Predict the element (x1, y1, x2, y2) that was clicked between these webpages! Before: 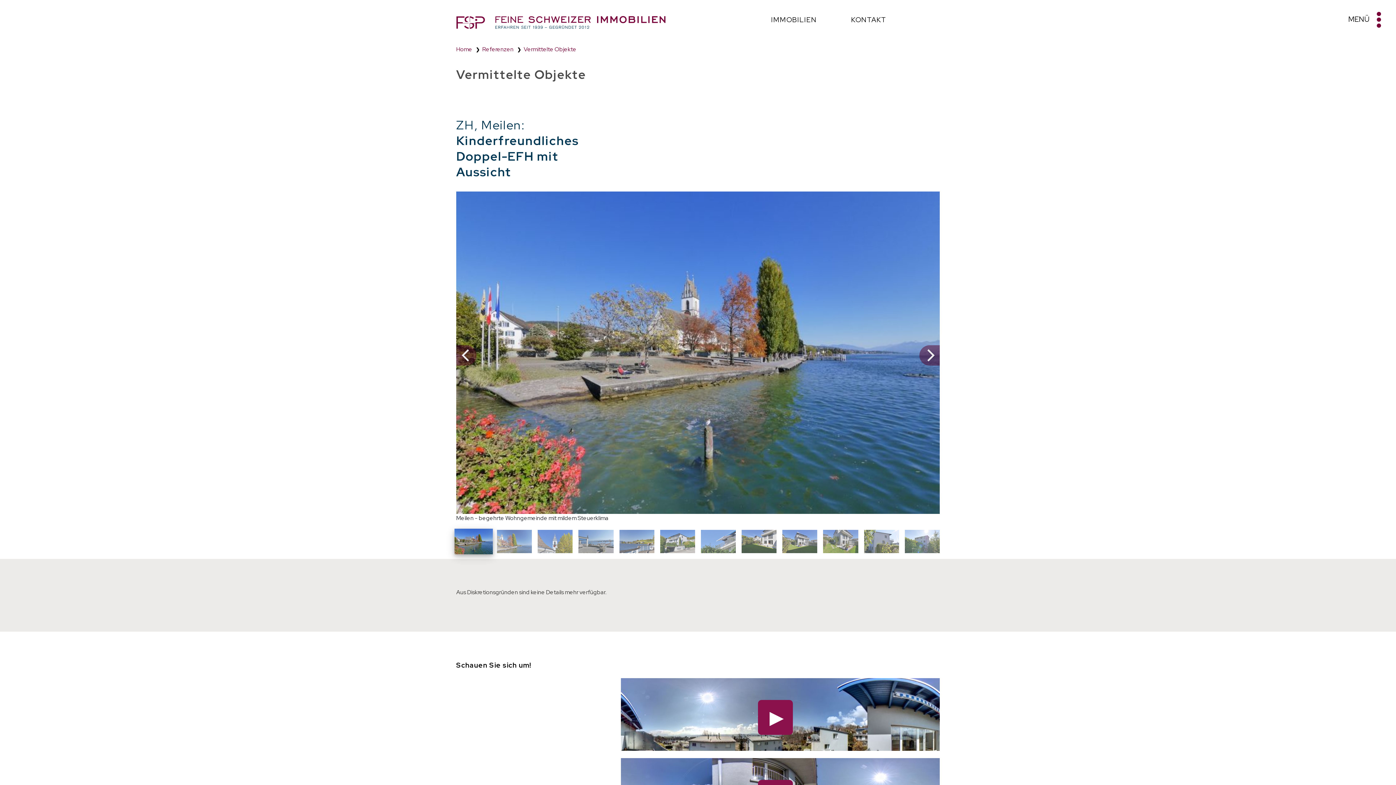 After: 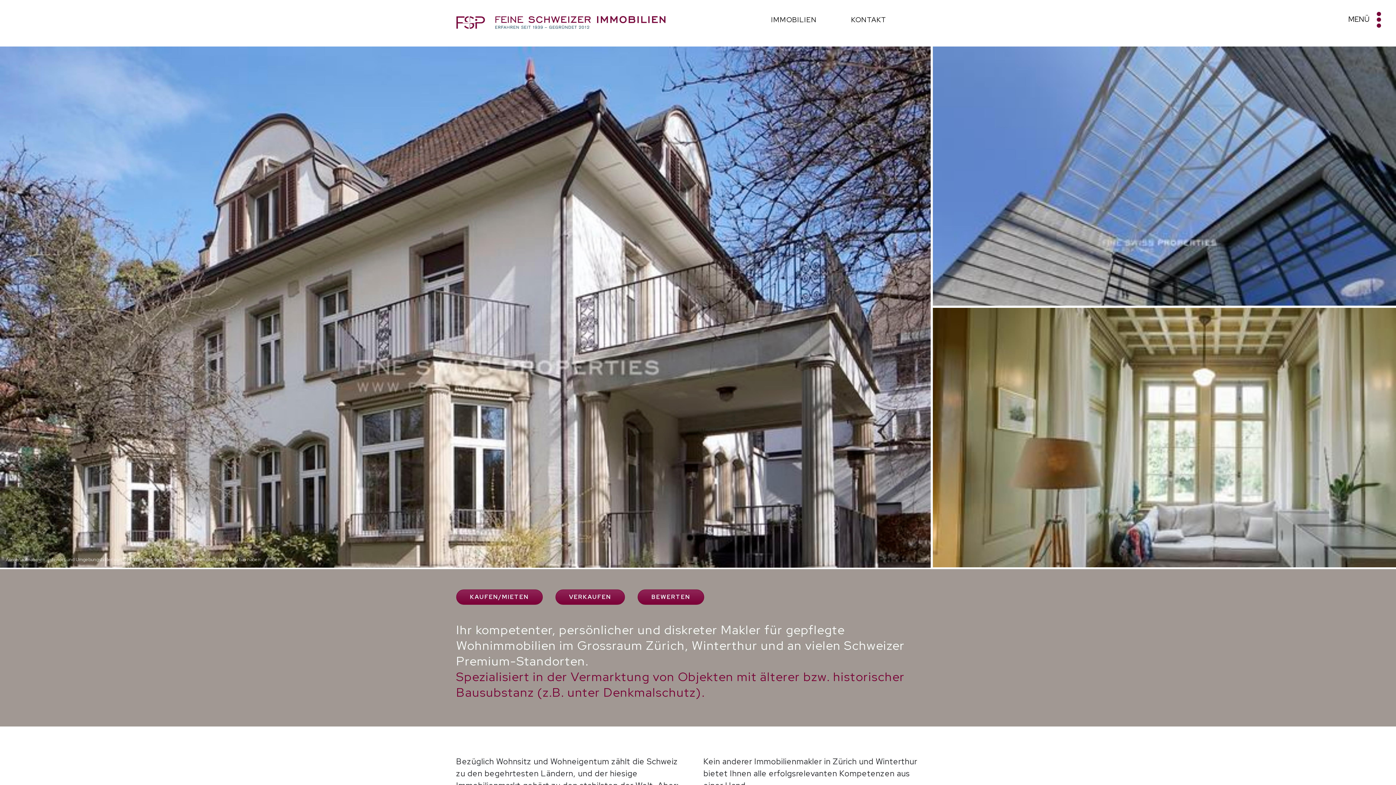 Action: bbox: (456, 5, 665, 40)